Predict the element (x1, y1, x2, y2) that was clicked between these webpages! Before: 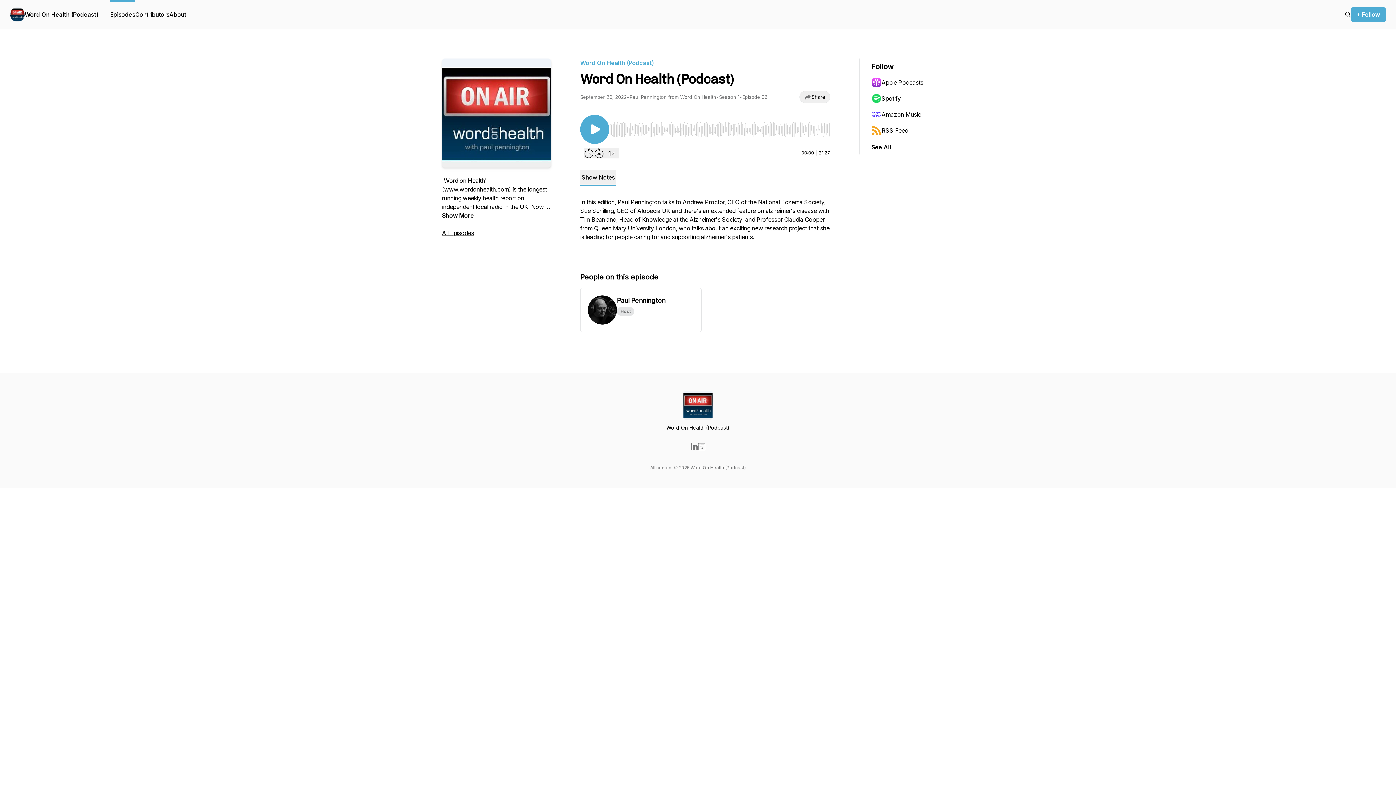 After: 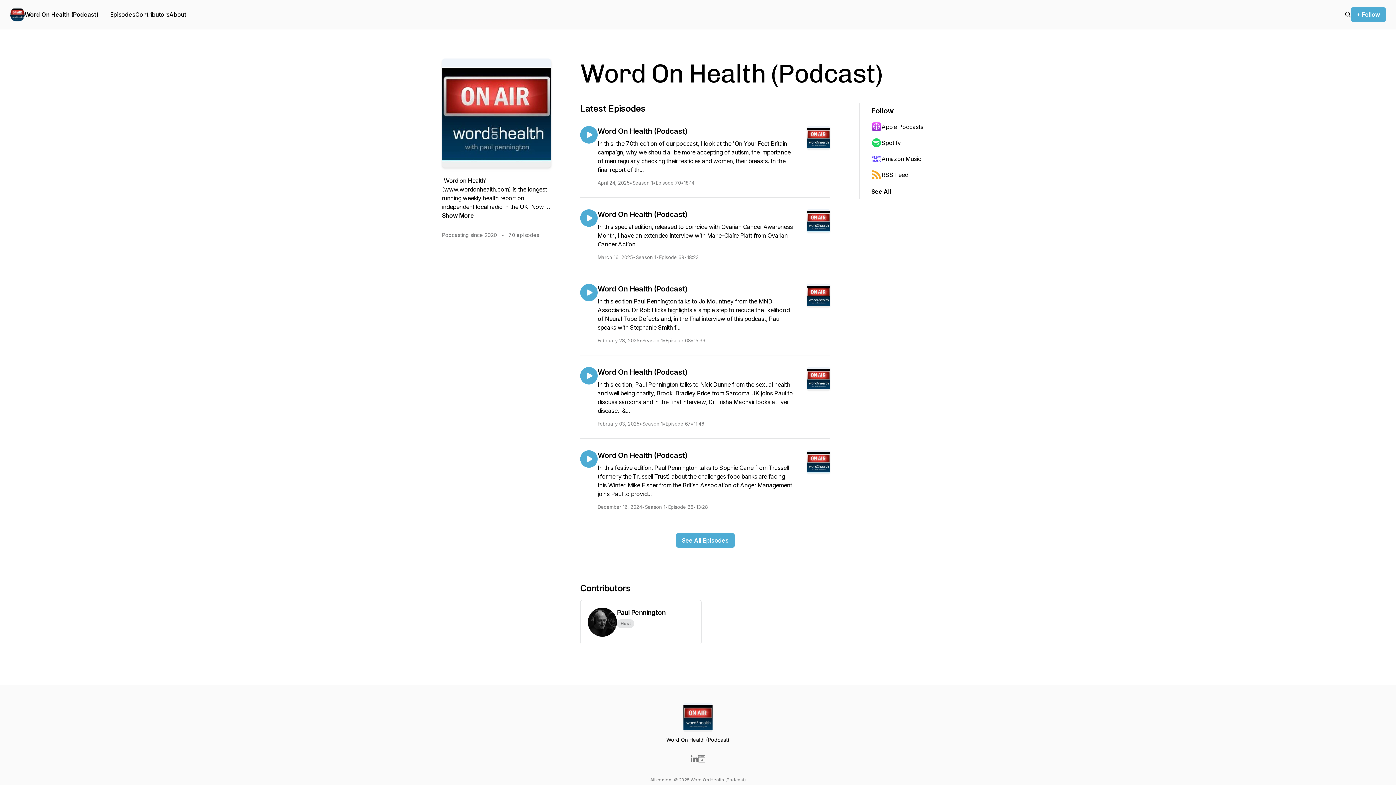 Action: bbox: (24, 10, 98, 18) label: Word On Health (Podcast)